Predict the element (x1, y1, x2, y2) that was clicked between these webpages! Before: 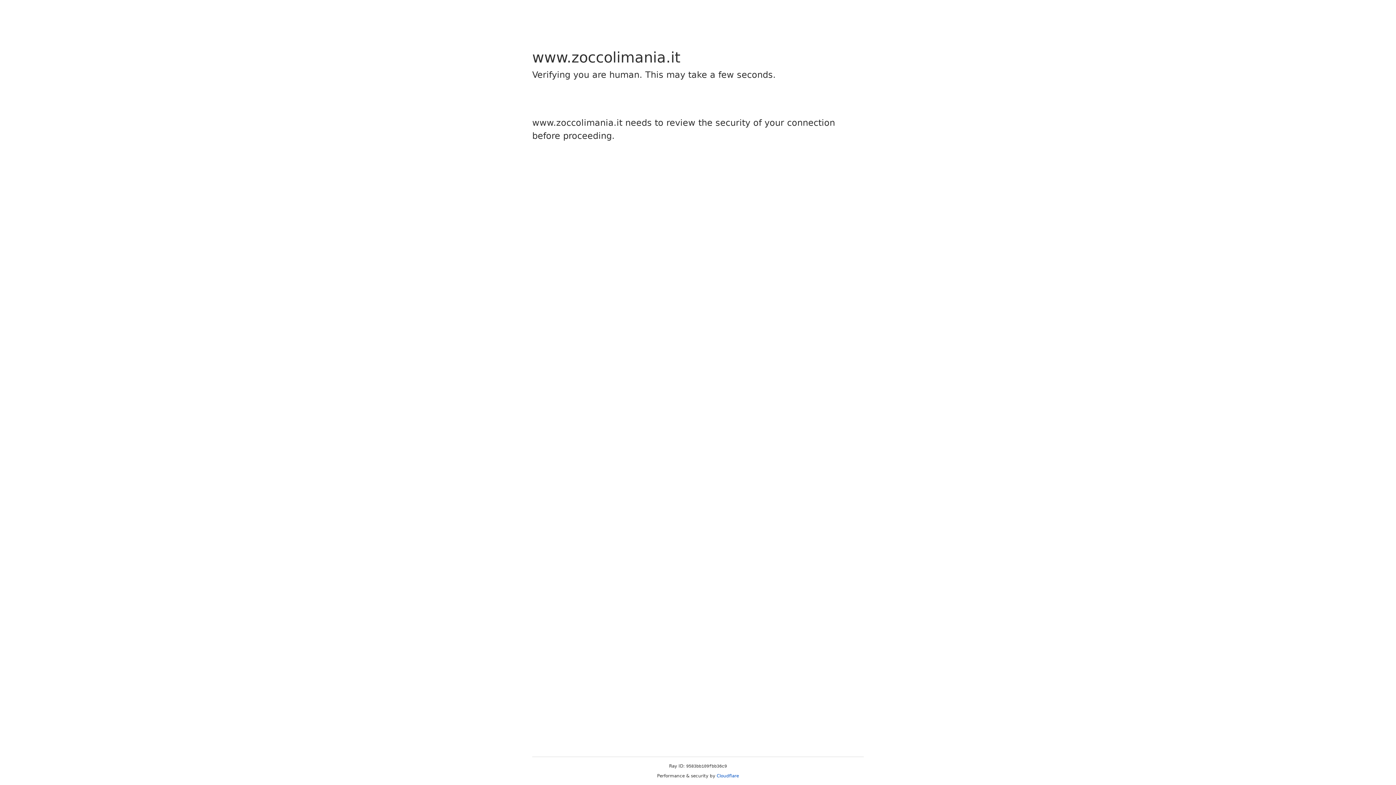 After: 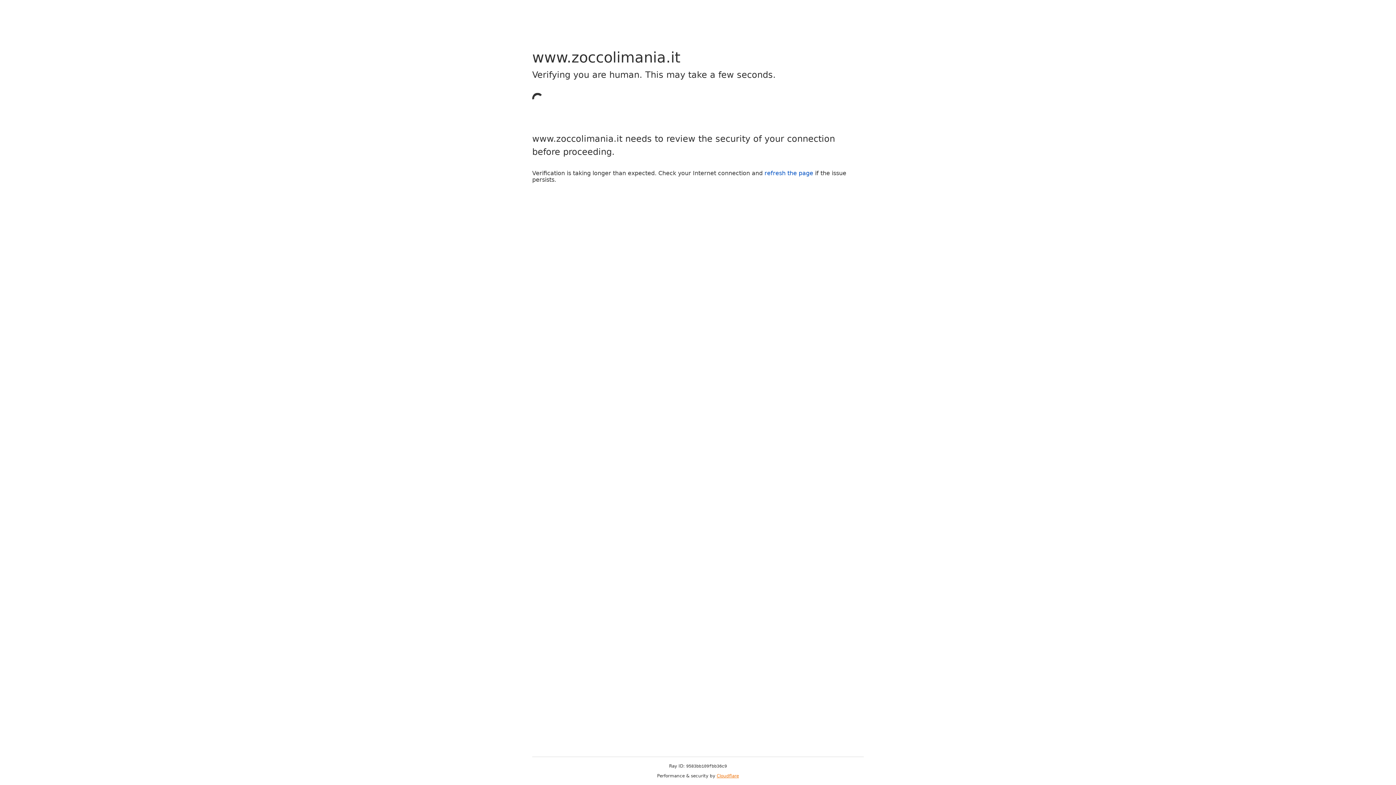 Action: label: Cloudflare bbox: (716, 773, 739, 778)